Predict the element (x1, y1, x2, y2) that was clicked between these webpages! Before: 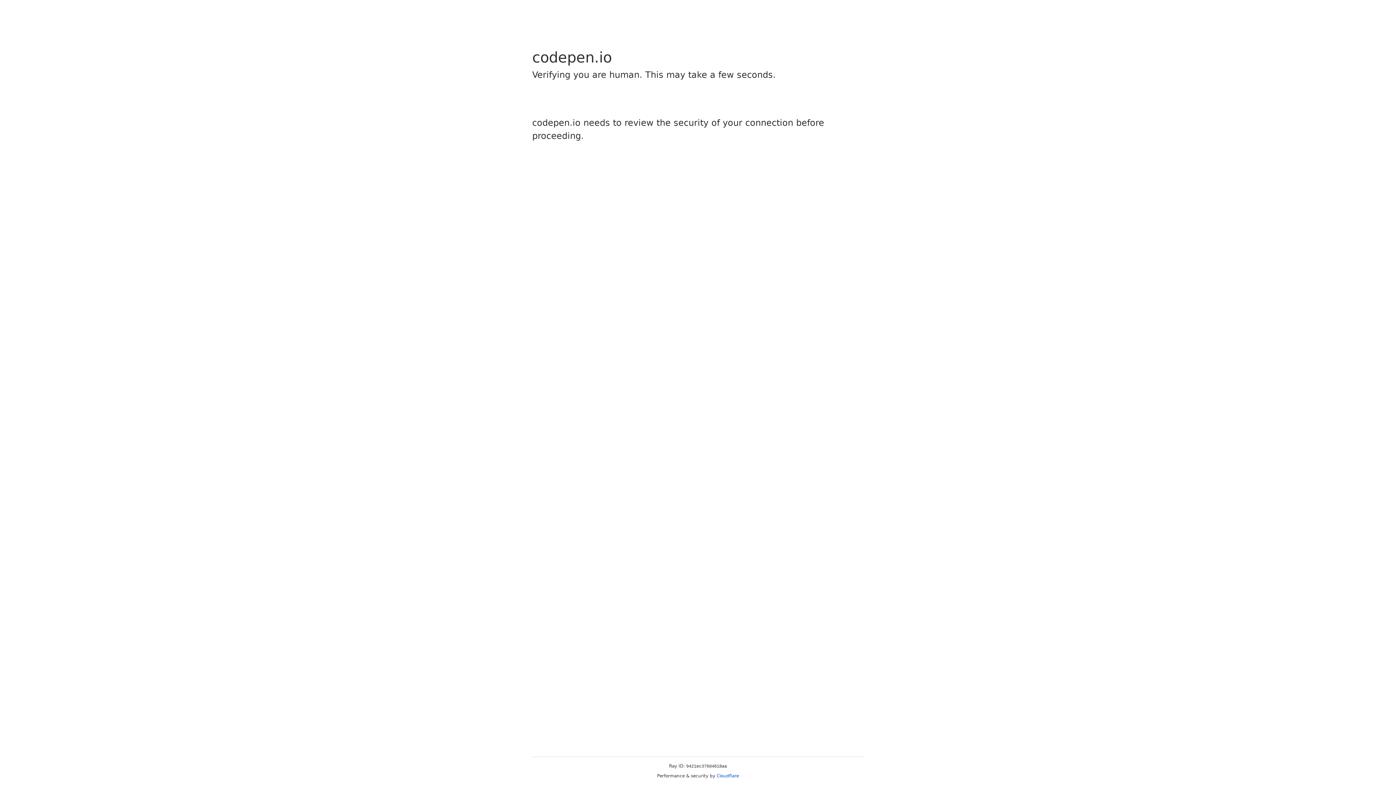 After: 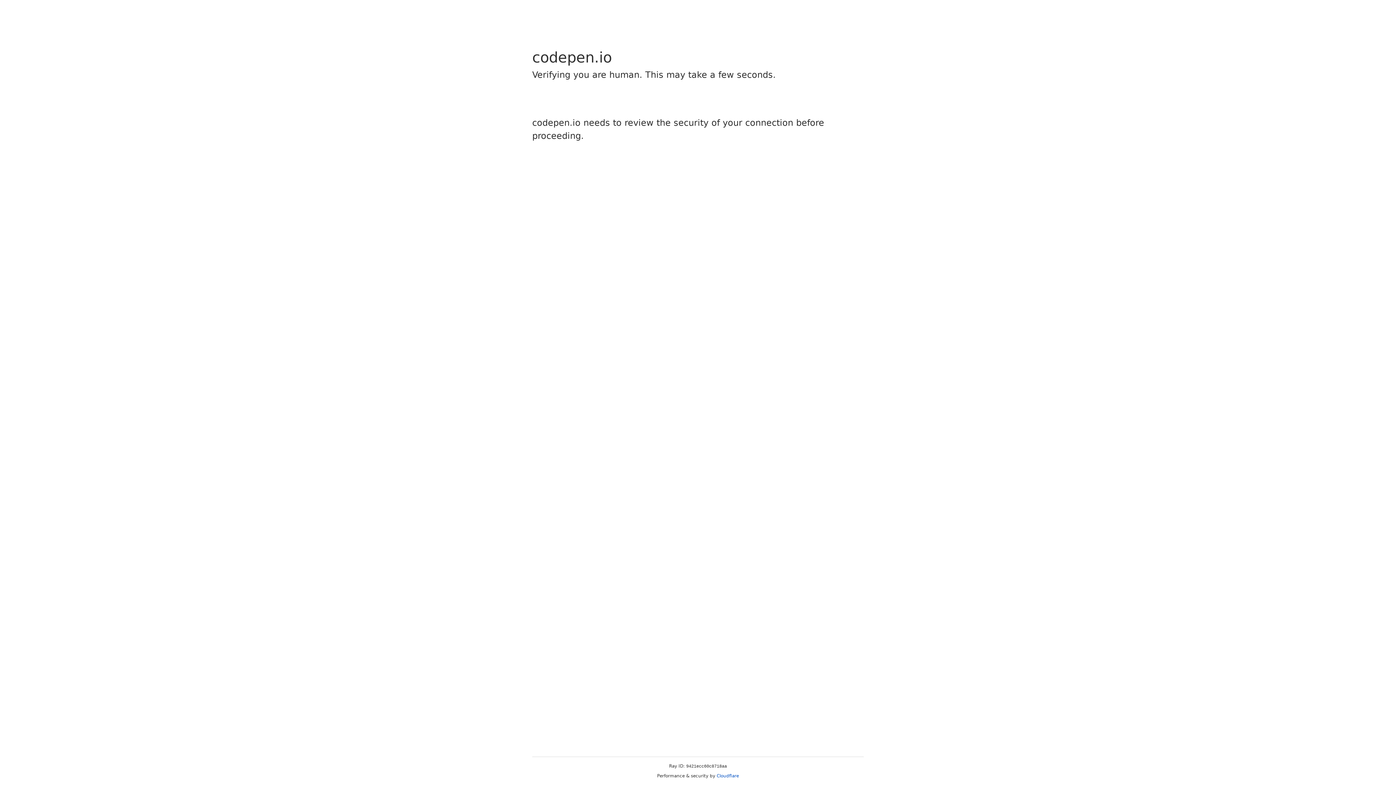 Action: label: Cloudflare bbox: (716, 773, 739, 778)